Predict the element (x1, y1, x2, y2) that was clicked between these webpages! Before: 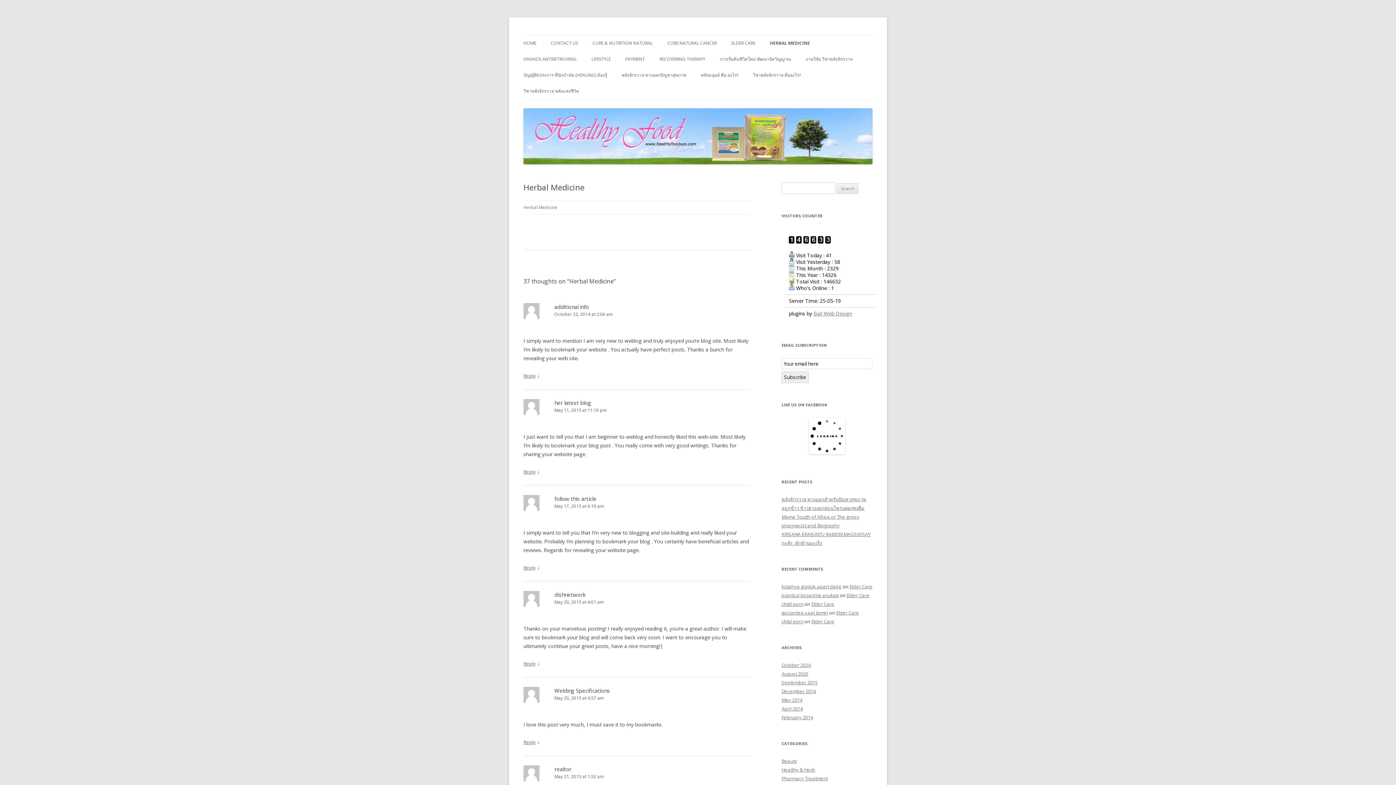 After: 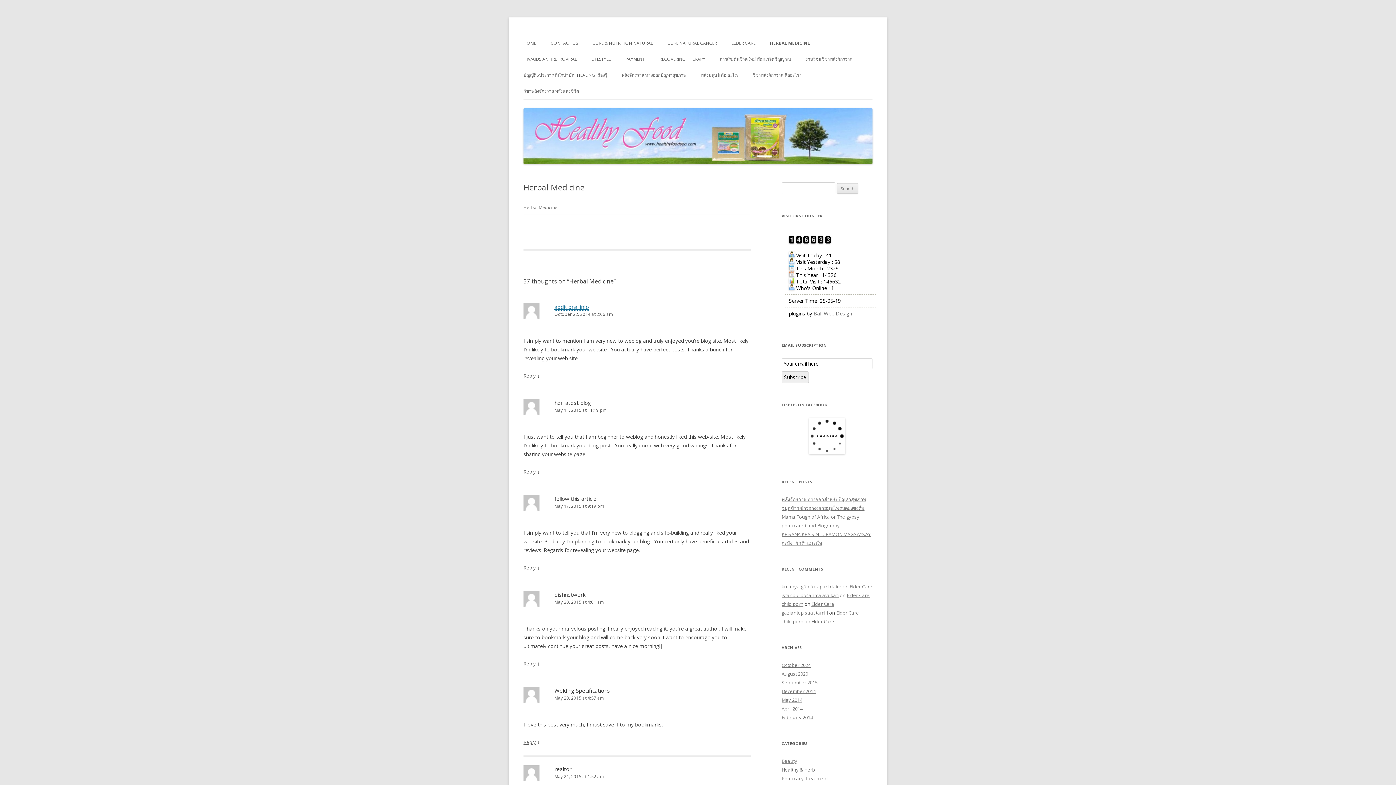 Action: bbox: (554, 303, 589, 310) label: additional info